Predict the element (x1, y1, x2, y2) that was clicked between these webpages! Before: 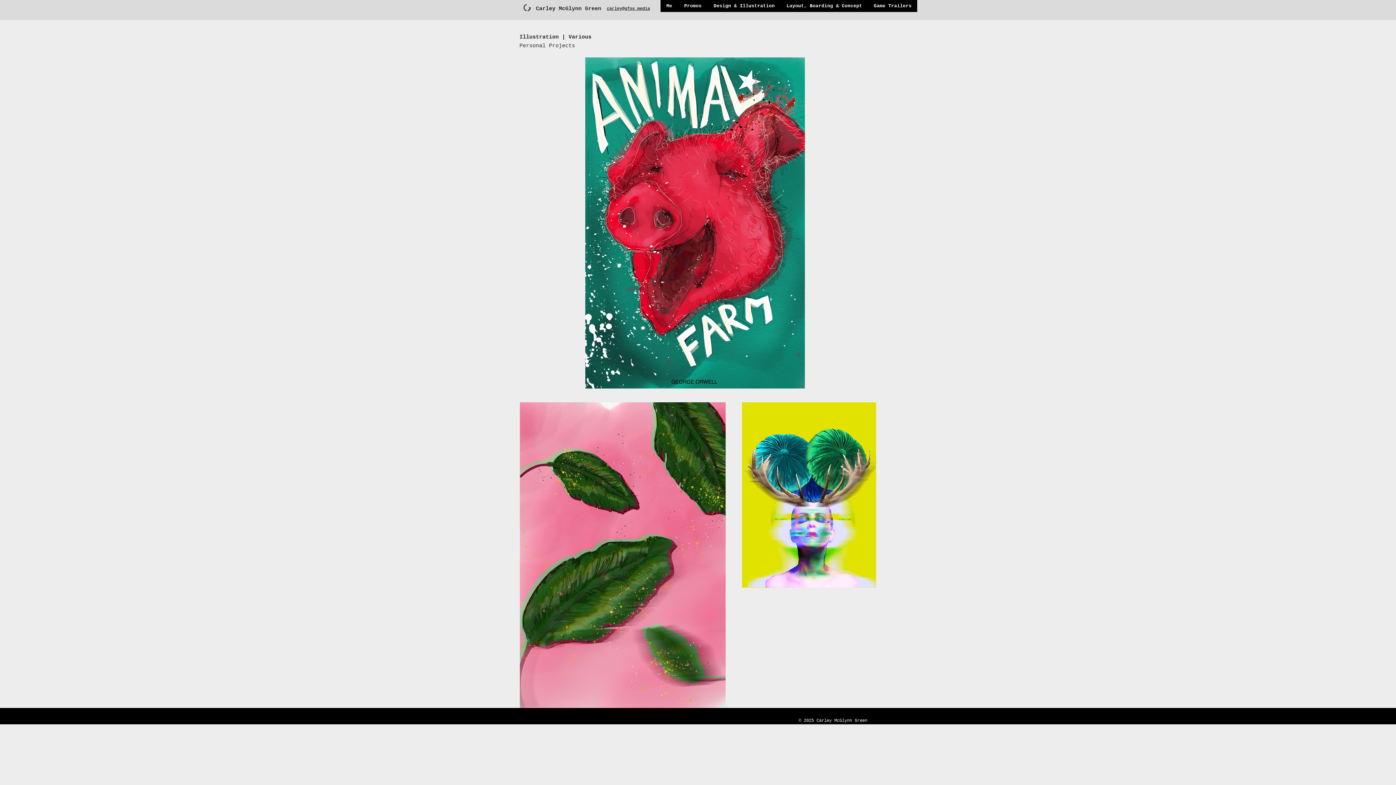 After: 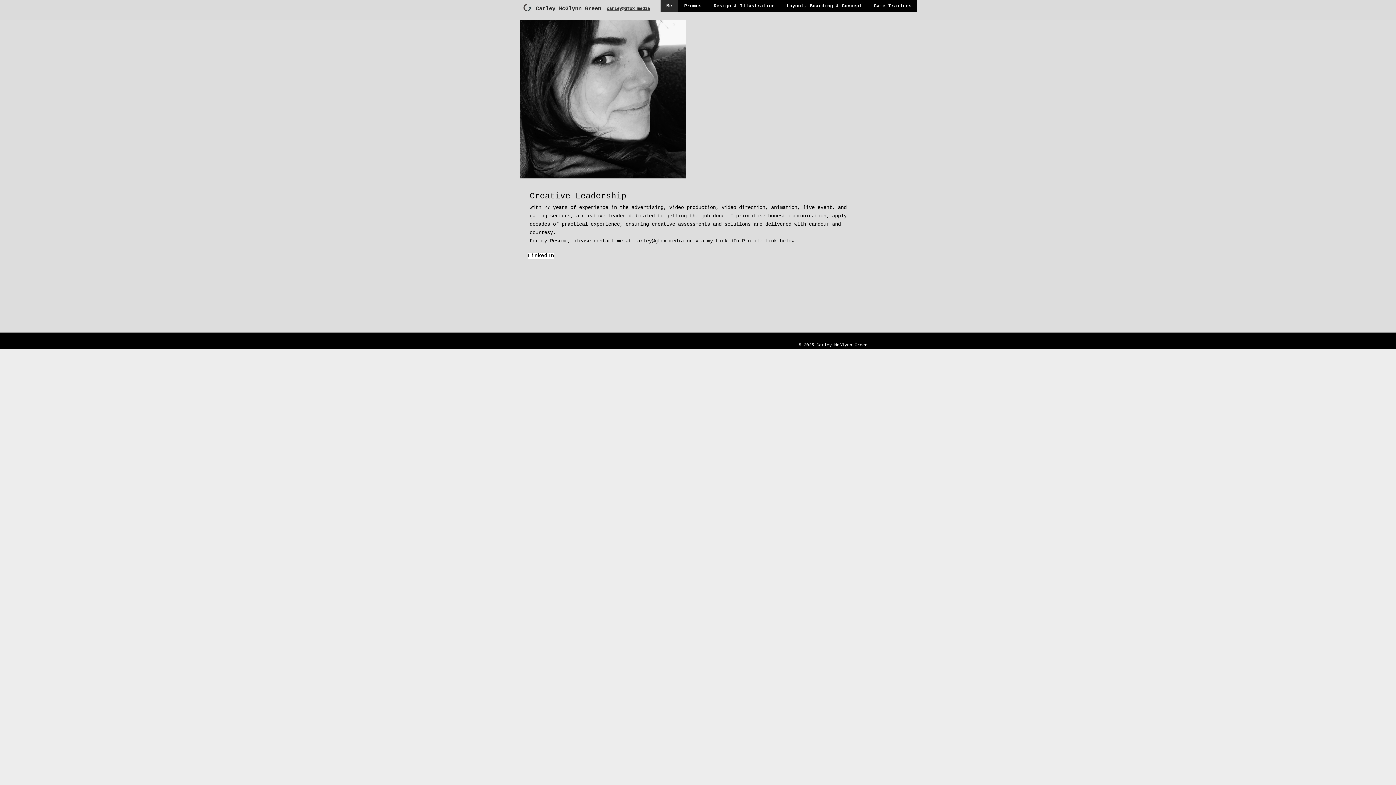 Action: bbox: (660, 0, 678, 12) label: Me